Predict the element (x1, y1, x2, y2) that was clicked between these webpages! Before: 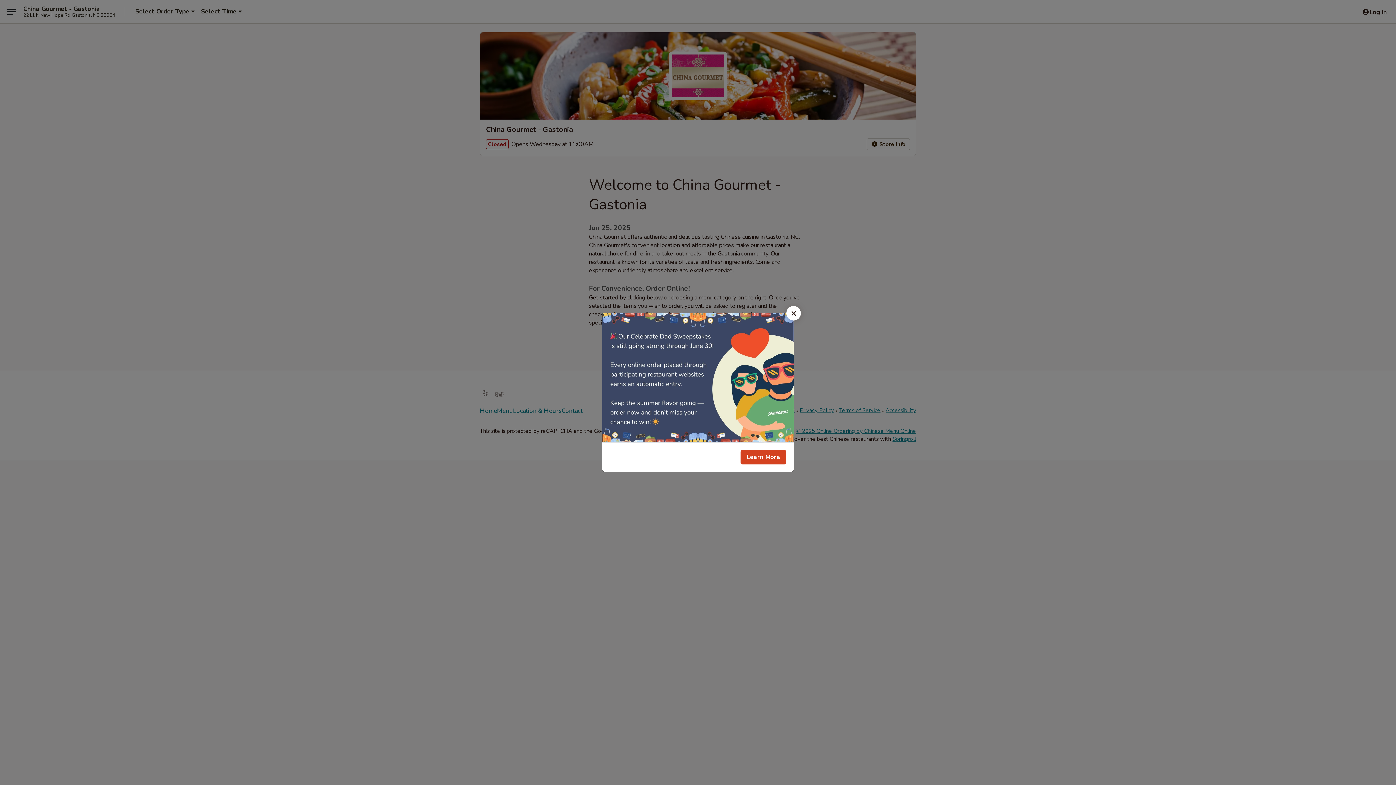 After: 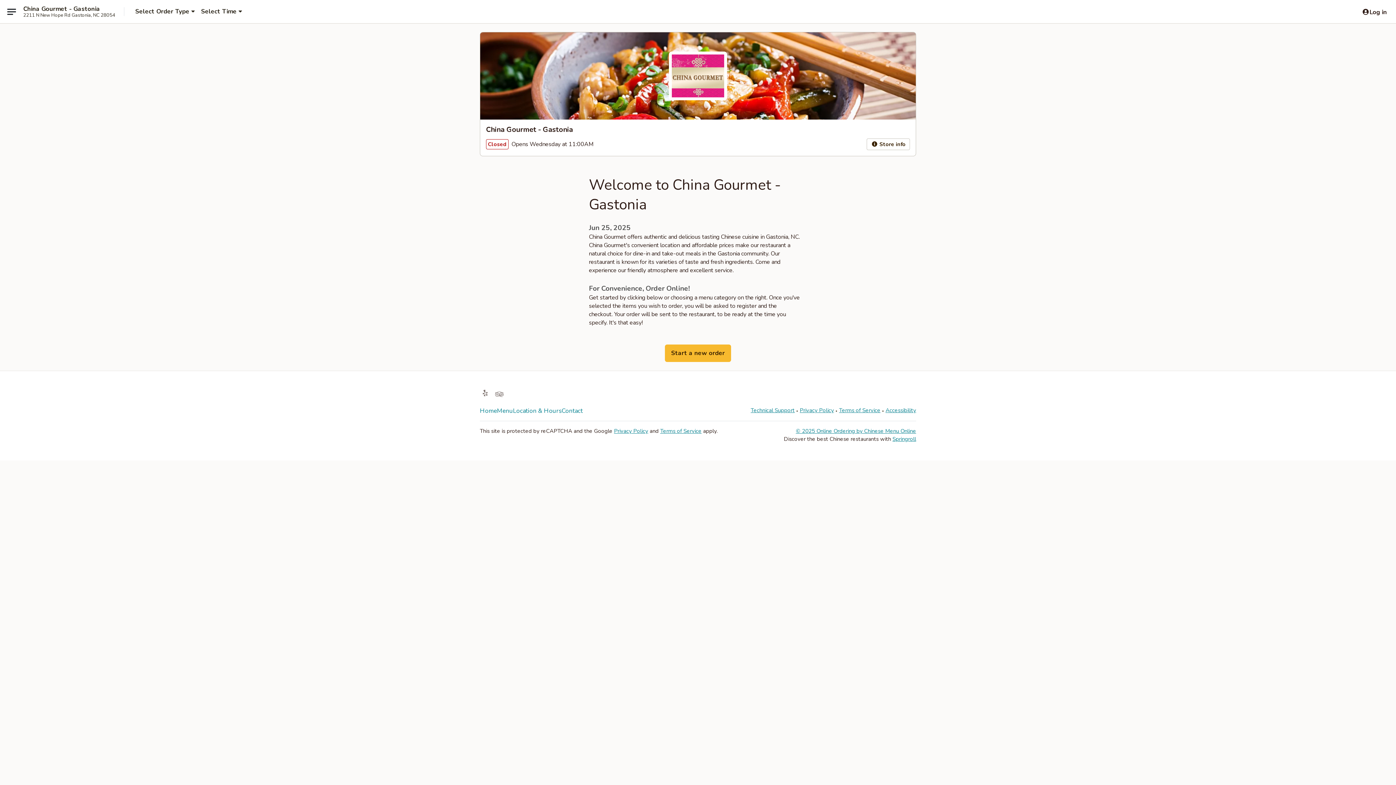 Action: bbox: (786, 306, 801, 320) label: Close